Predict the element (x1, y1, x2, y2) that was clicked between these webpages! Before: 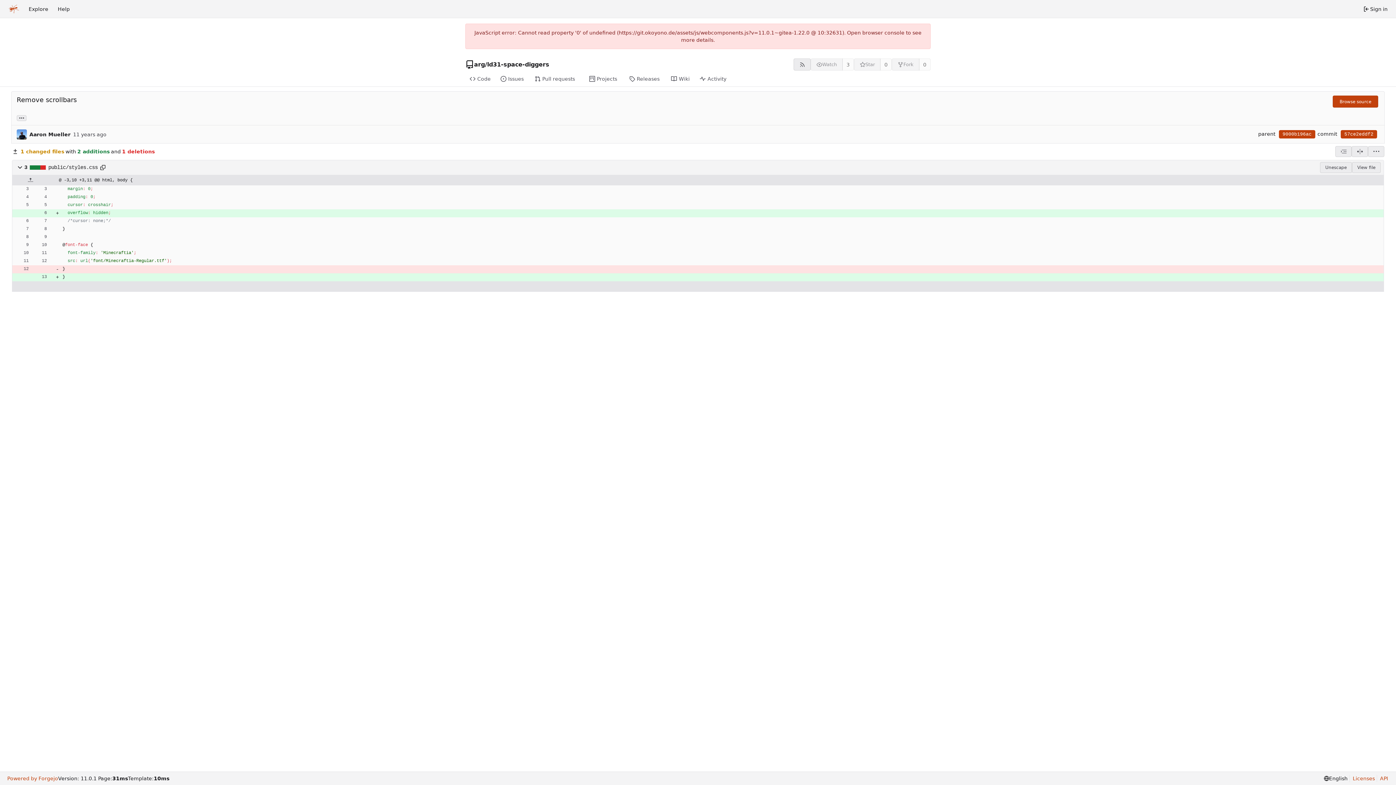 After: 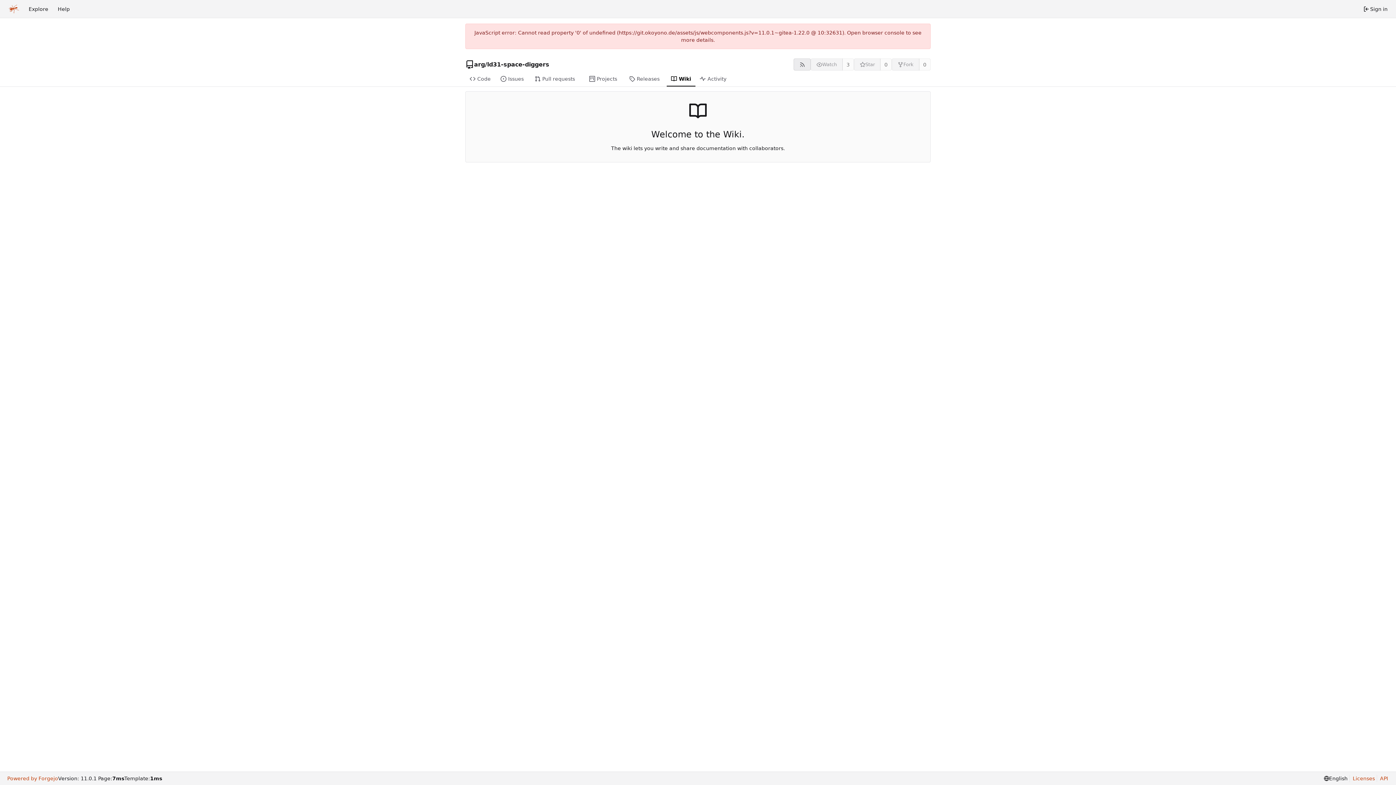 Action: bbox: (667, 72, 695, 86) label: Wiki